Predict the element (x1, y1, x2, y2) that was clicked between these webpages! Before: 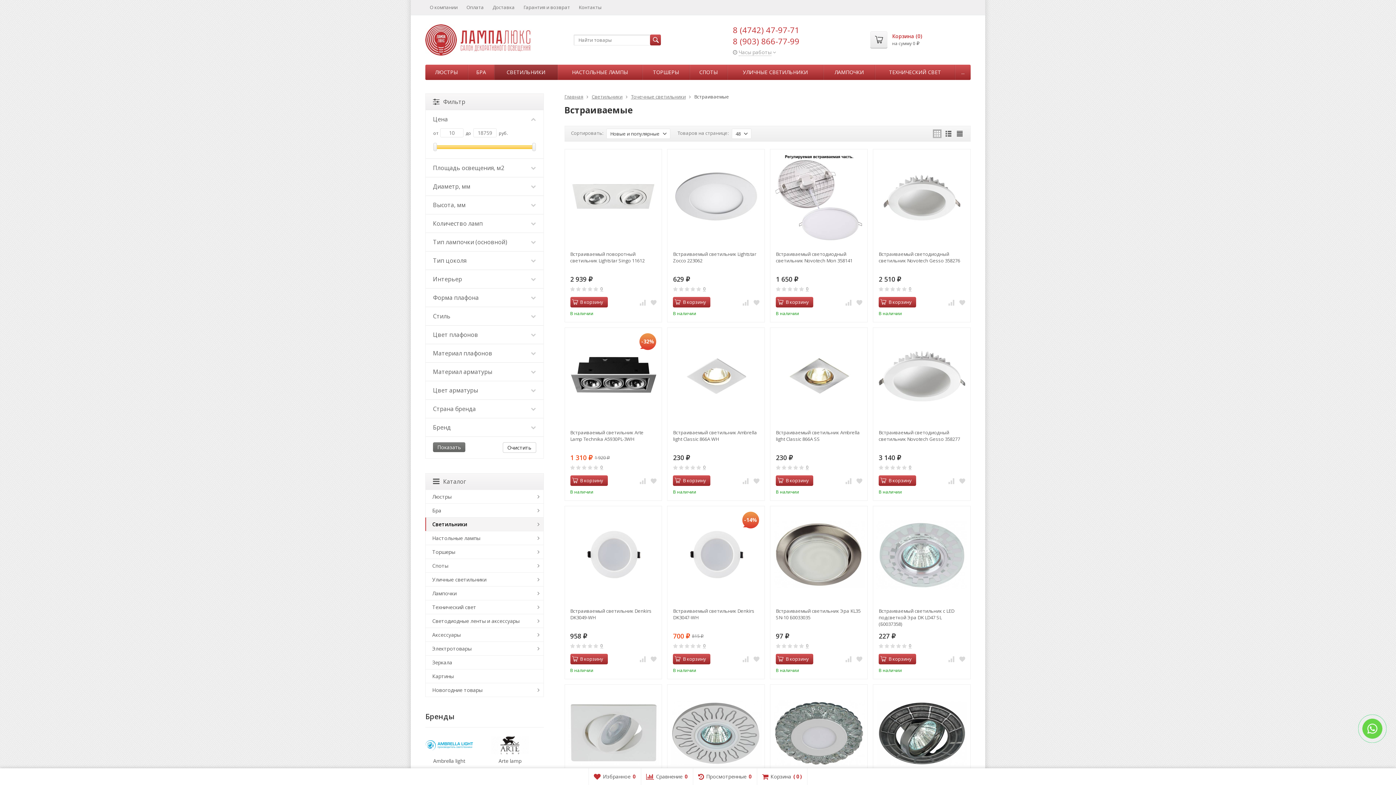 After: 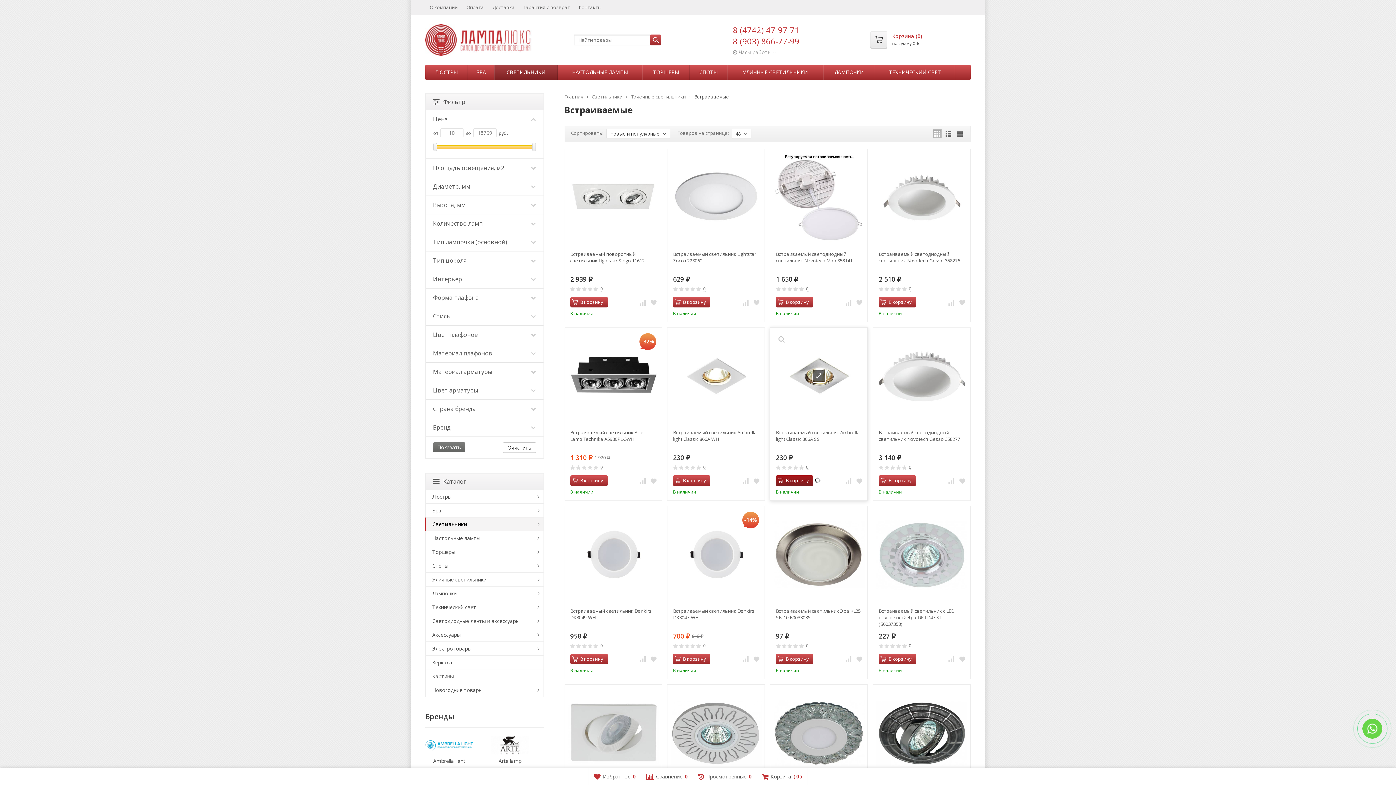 Action: bbox: (776, 475, 813, 486) label: В корзину